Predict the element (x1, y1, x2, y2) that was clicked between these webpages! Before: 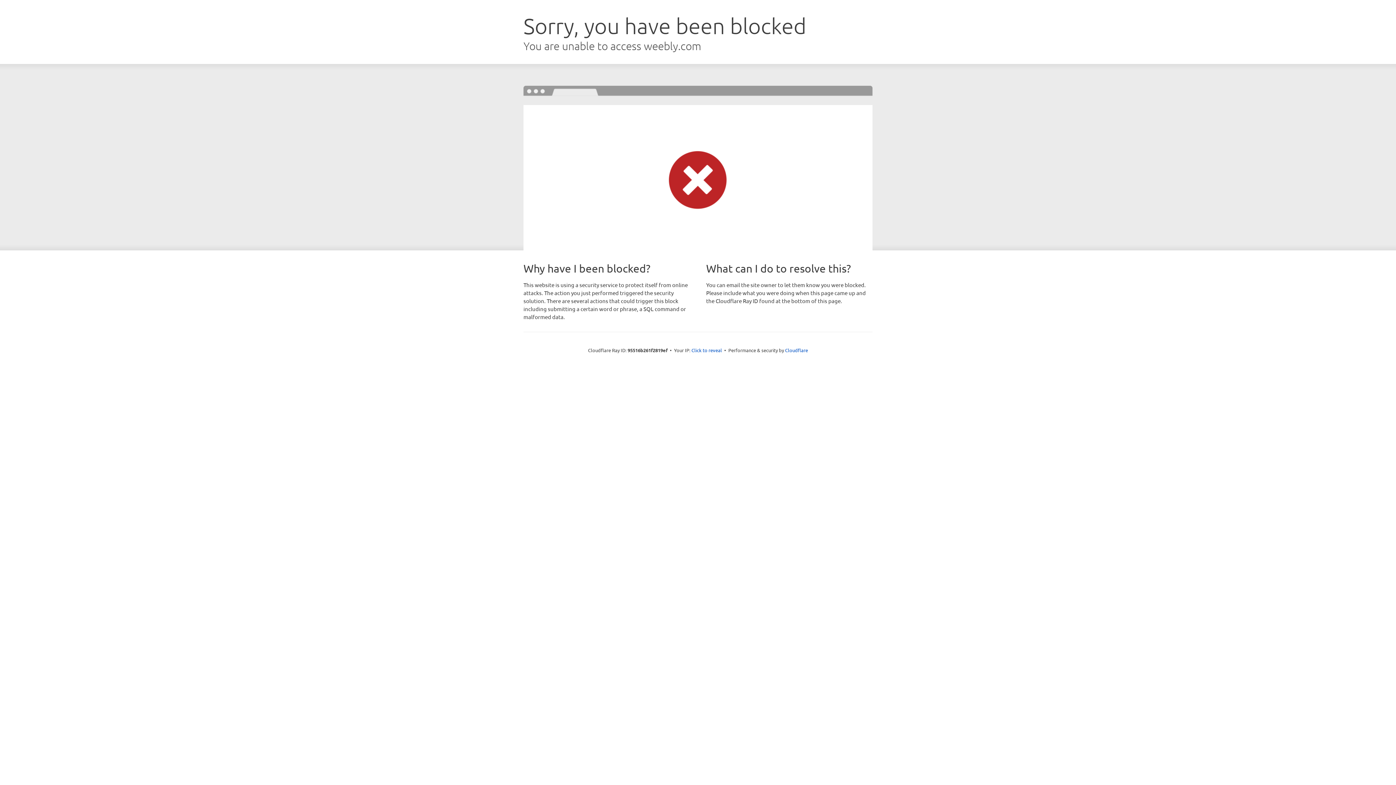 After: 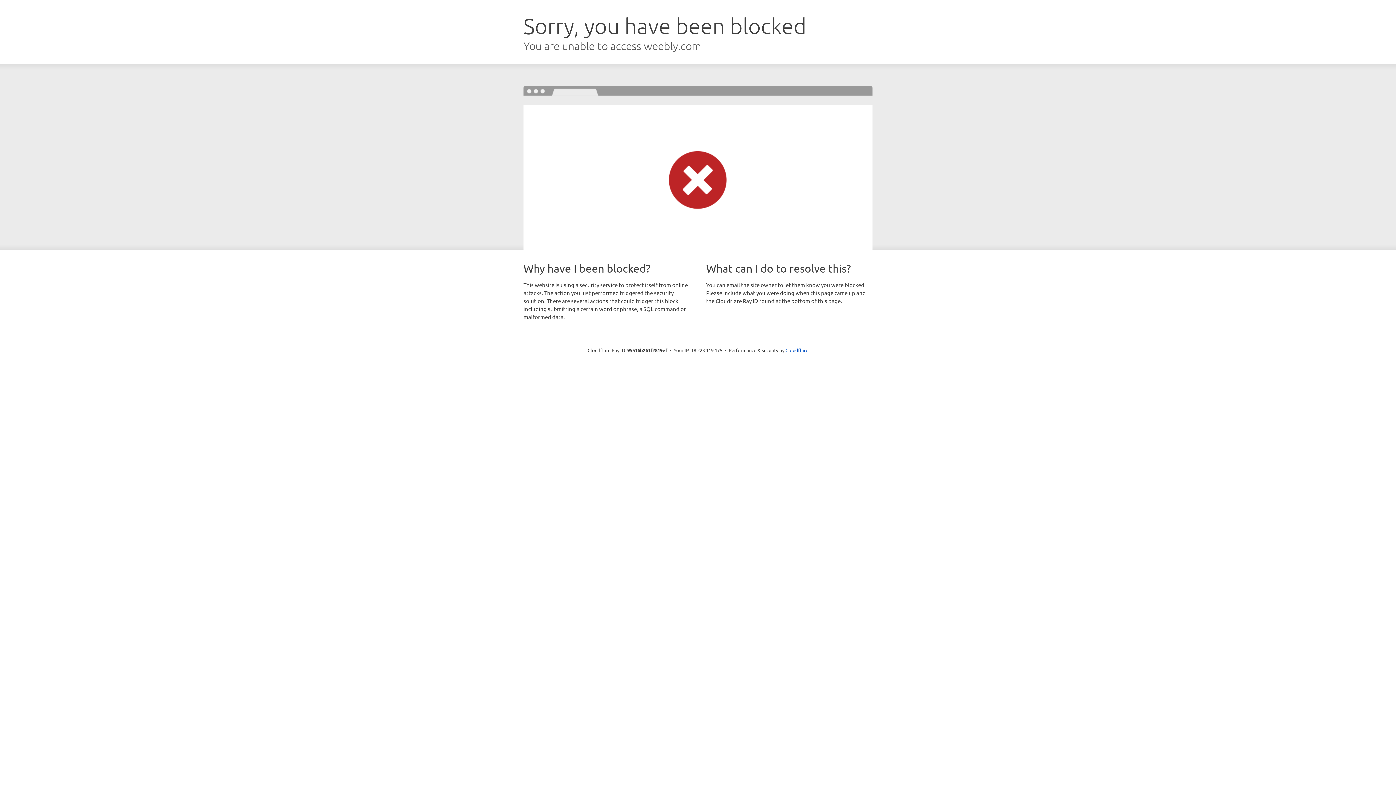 Action: bbox: (691, 346, 722, 353) label: Click to reveal